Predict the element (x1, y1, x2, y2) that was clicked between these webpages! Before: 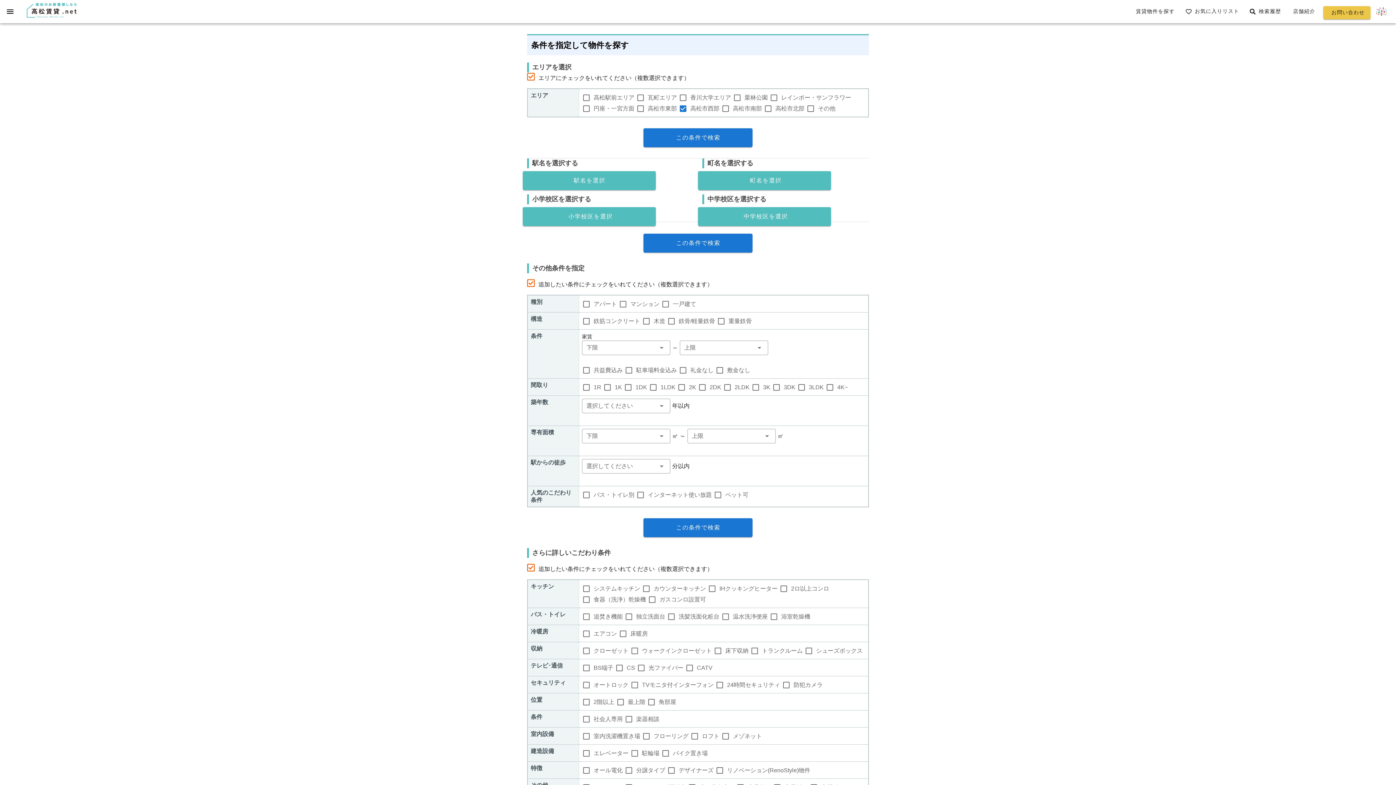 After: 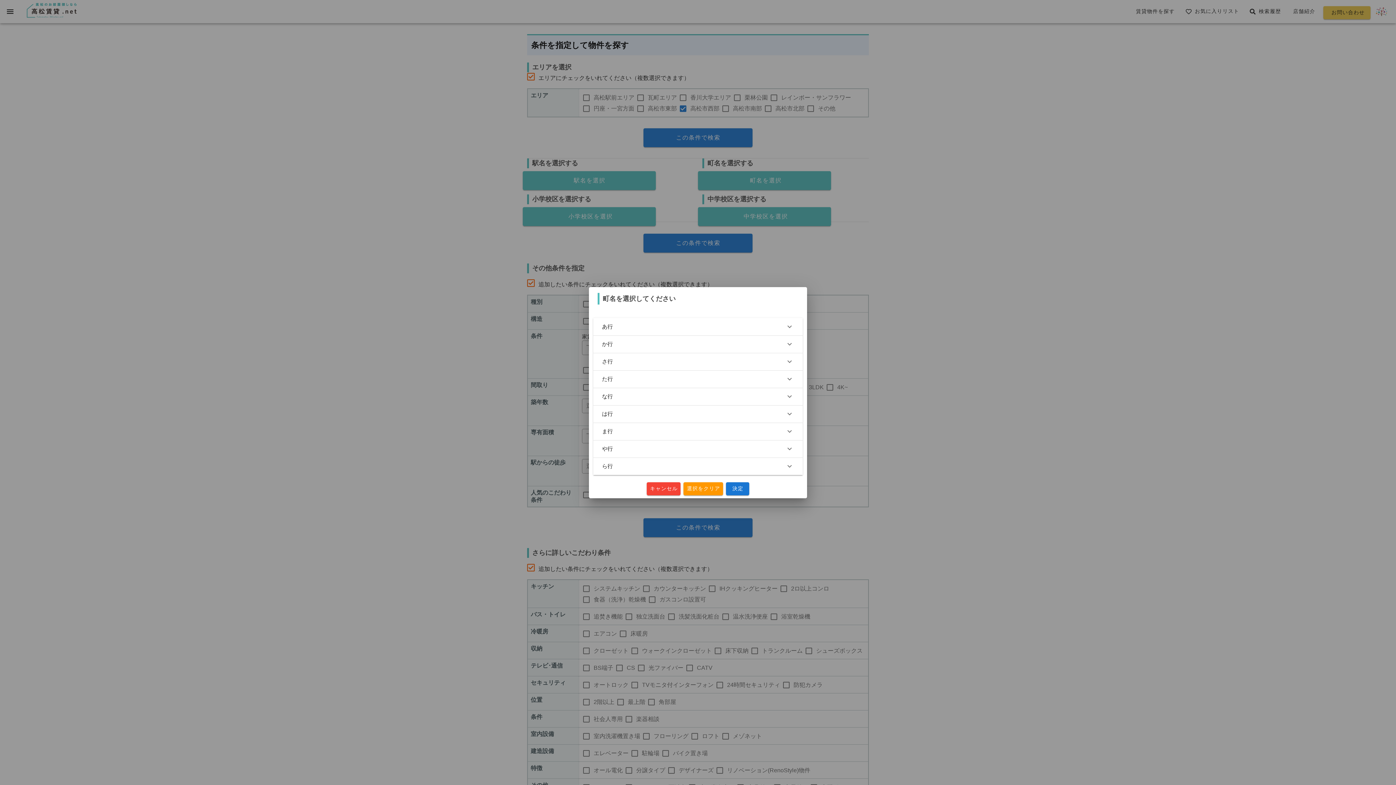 Action: label: 町名を選択 bbox: (698, 171, 831, 190)